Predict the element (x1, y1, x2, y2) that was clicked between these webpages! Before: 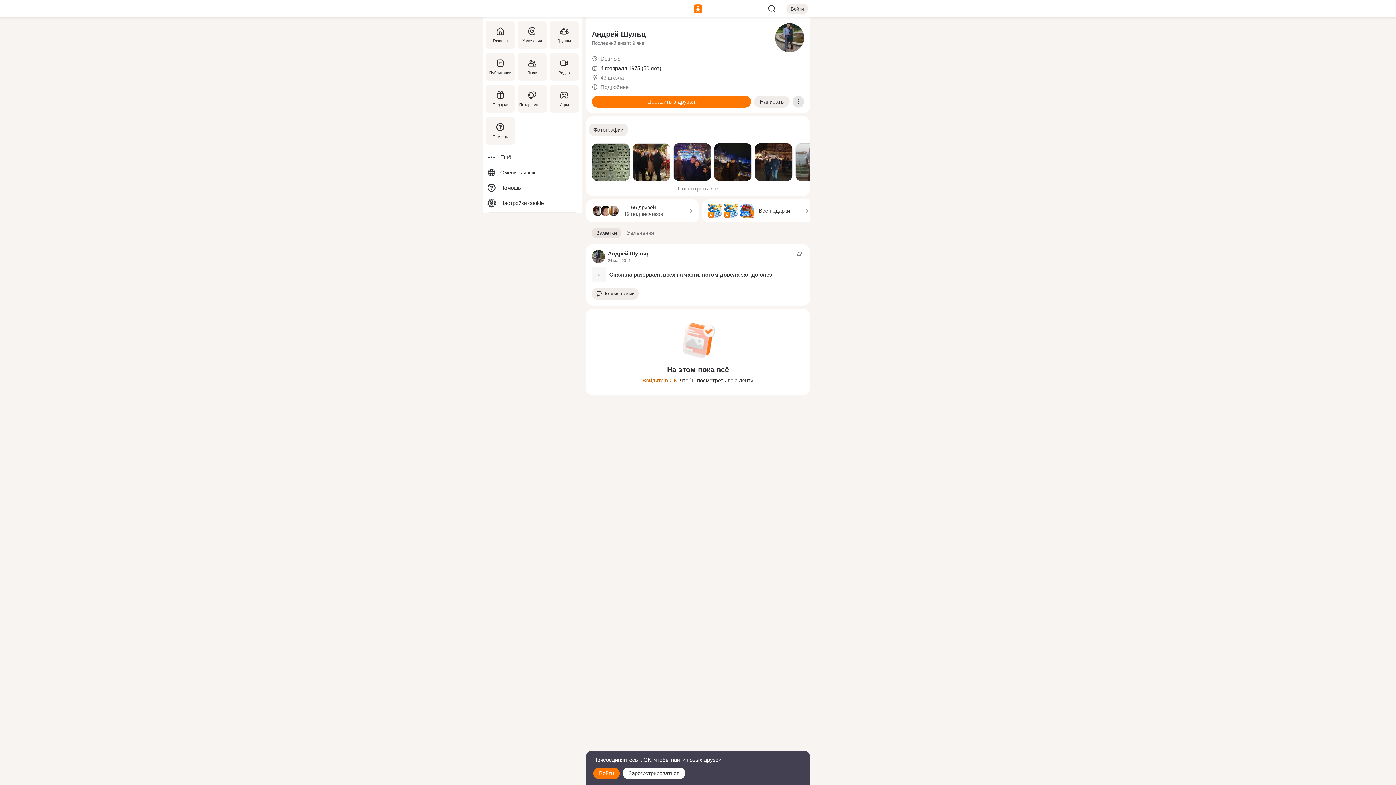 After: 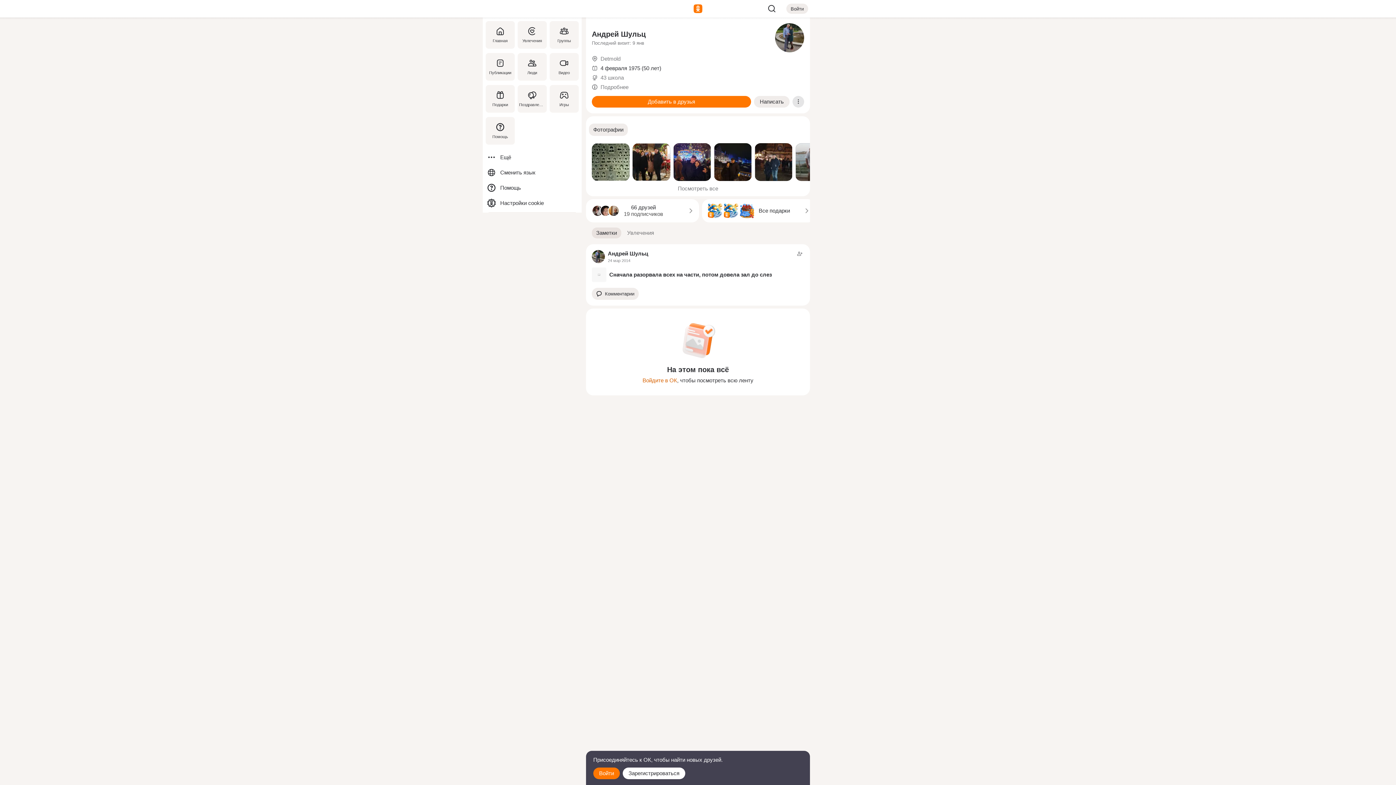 Action: bbox: (592, 250, 804, 282) label: Заметка пользователя